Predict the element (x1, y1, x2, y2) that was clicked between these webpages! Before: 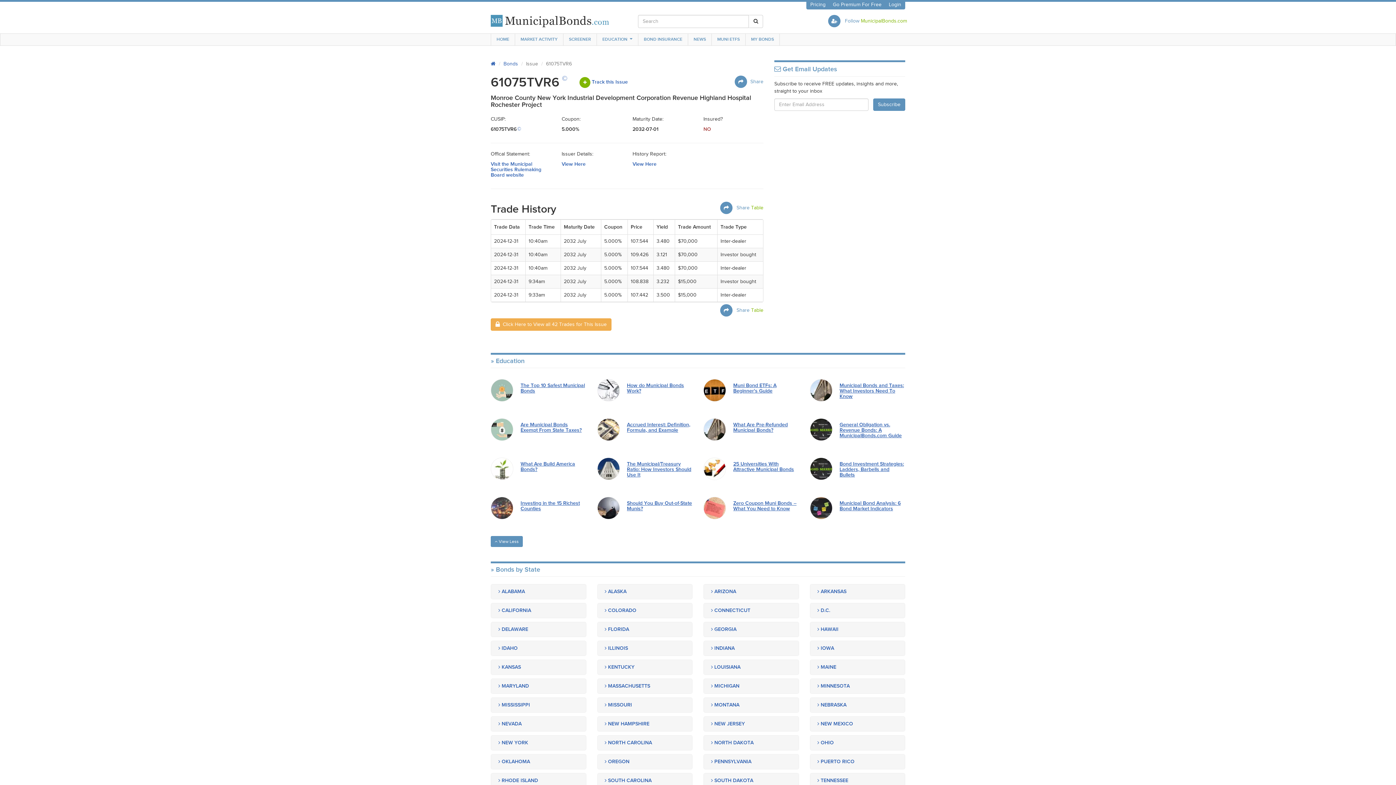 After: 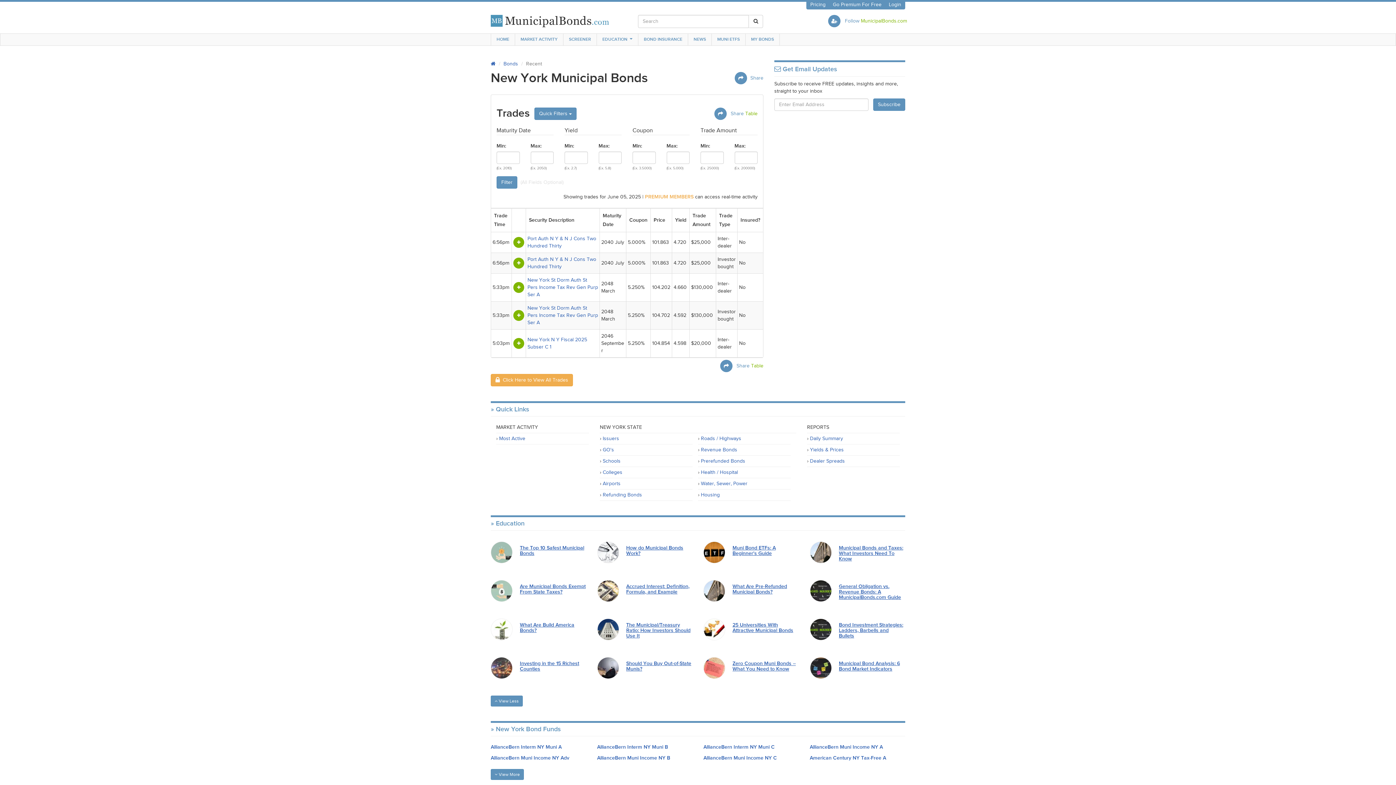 Action: label:  NEW YORK bbox: (490, 735, 586, 750)